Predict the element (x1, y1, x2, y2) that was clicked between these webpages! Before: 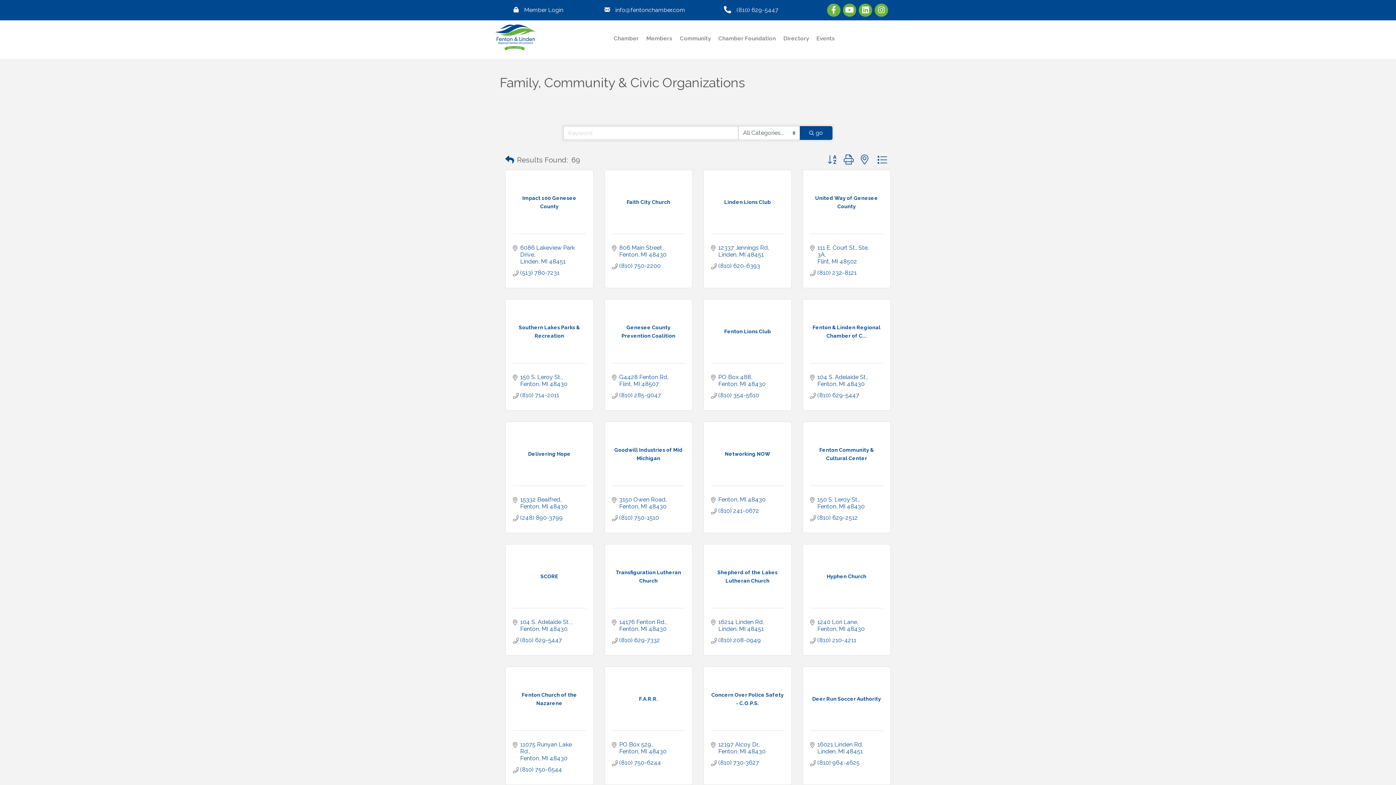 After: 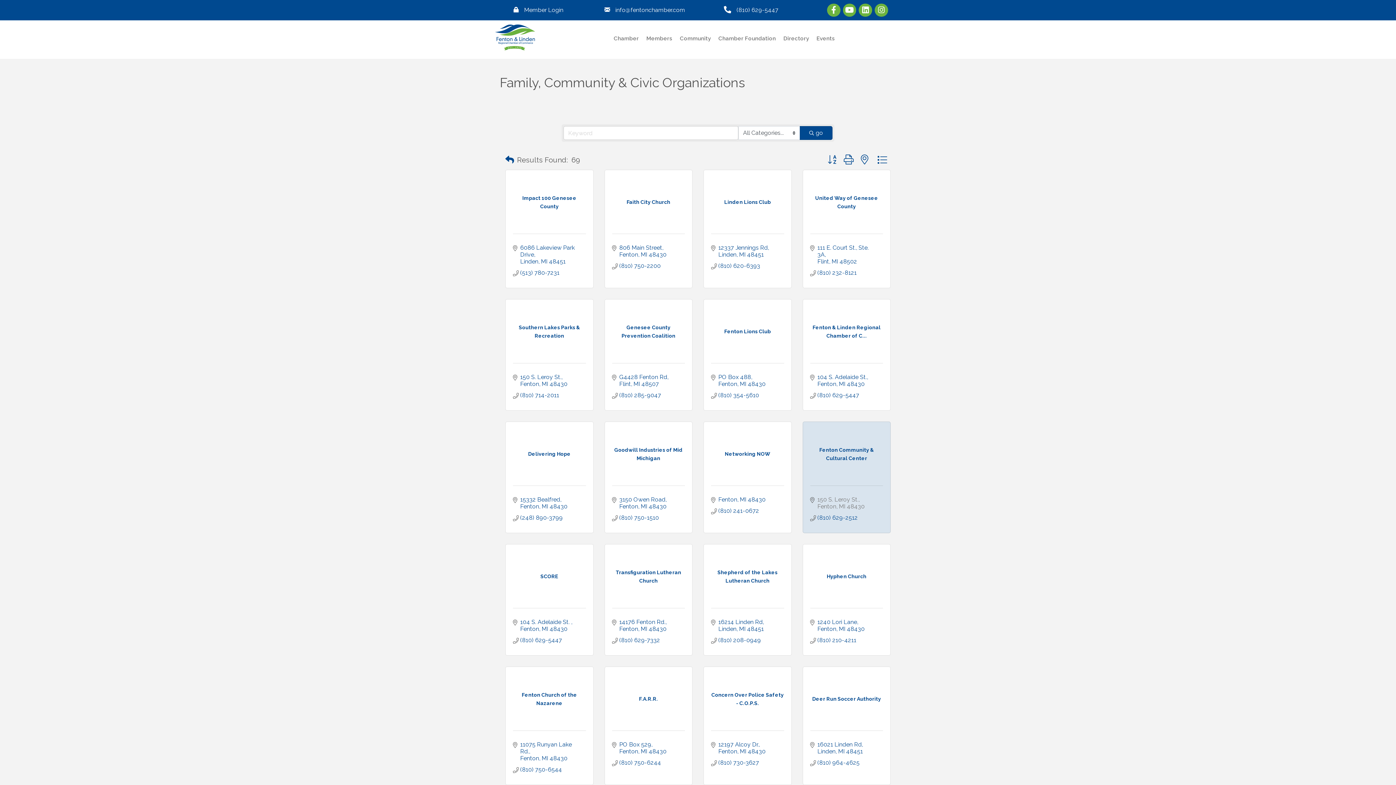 Action: label: 150 S. Leroy St.
Fenton MI 48430 bbox: (817, 496, 864, 510)